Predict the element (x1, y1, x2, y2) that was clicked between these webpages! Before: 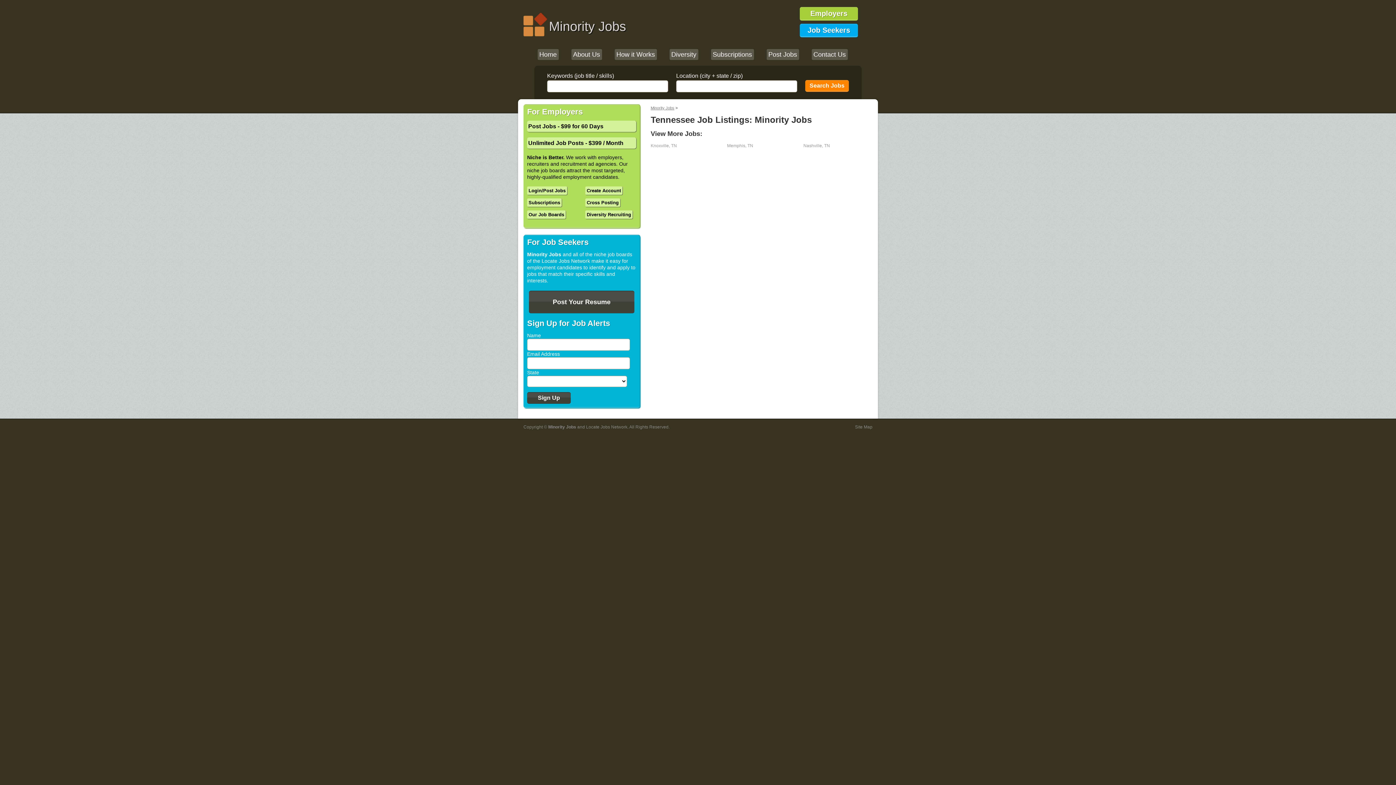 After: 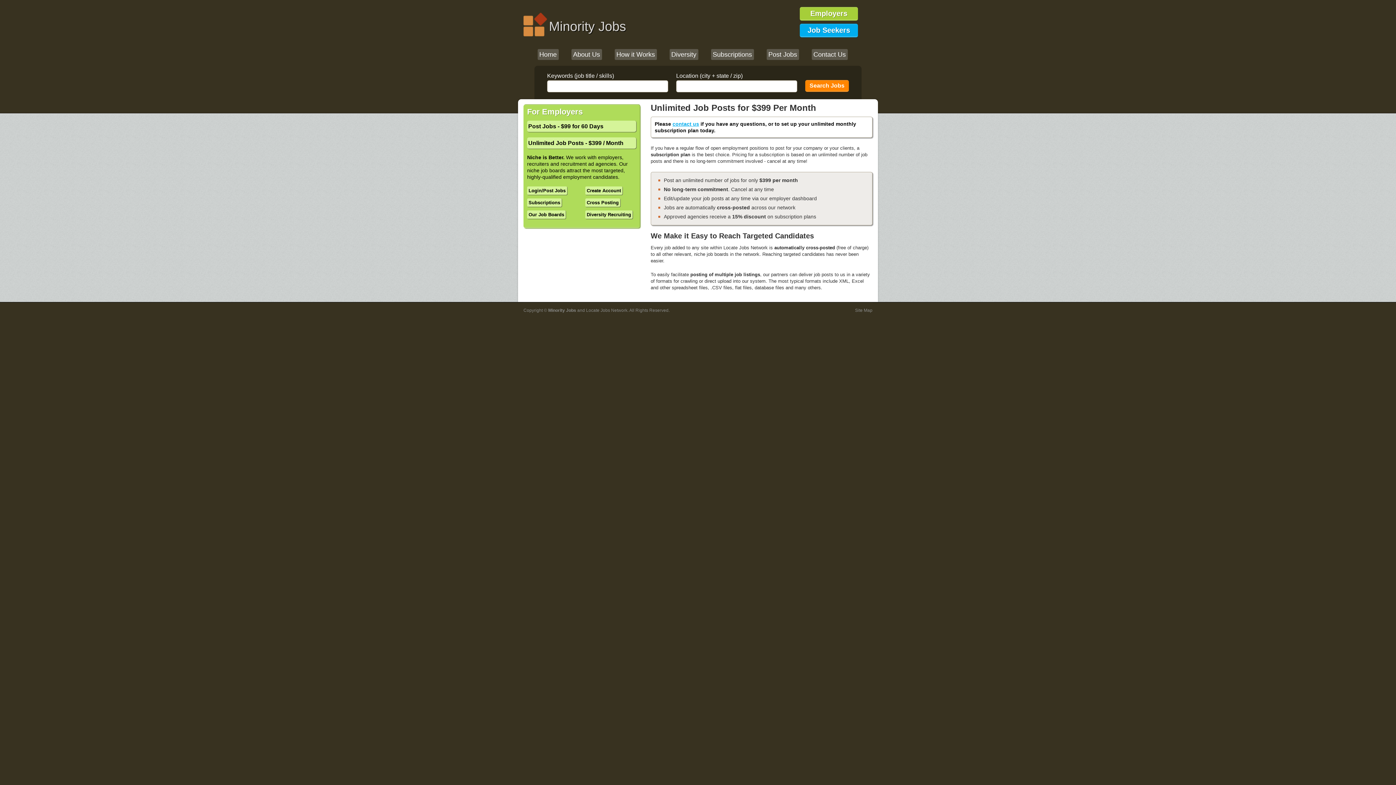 Action: bbox: (711, 49, 754, 60) label: Subscriptions